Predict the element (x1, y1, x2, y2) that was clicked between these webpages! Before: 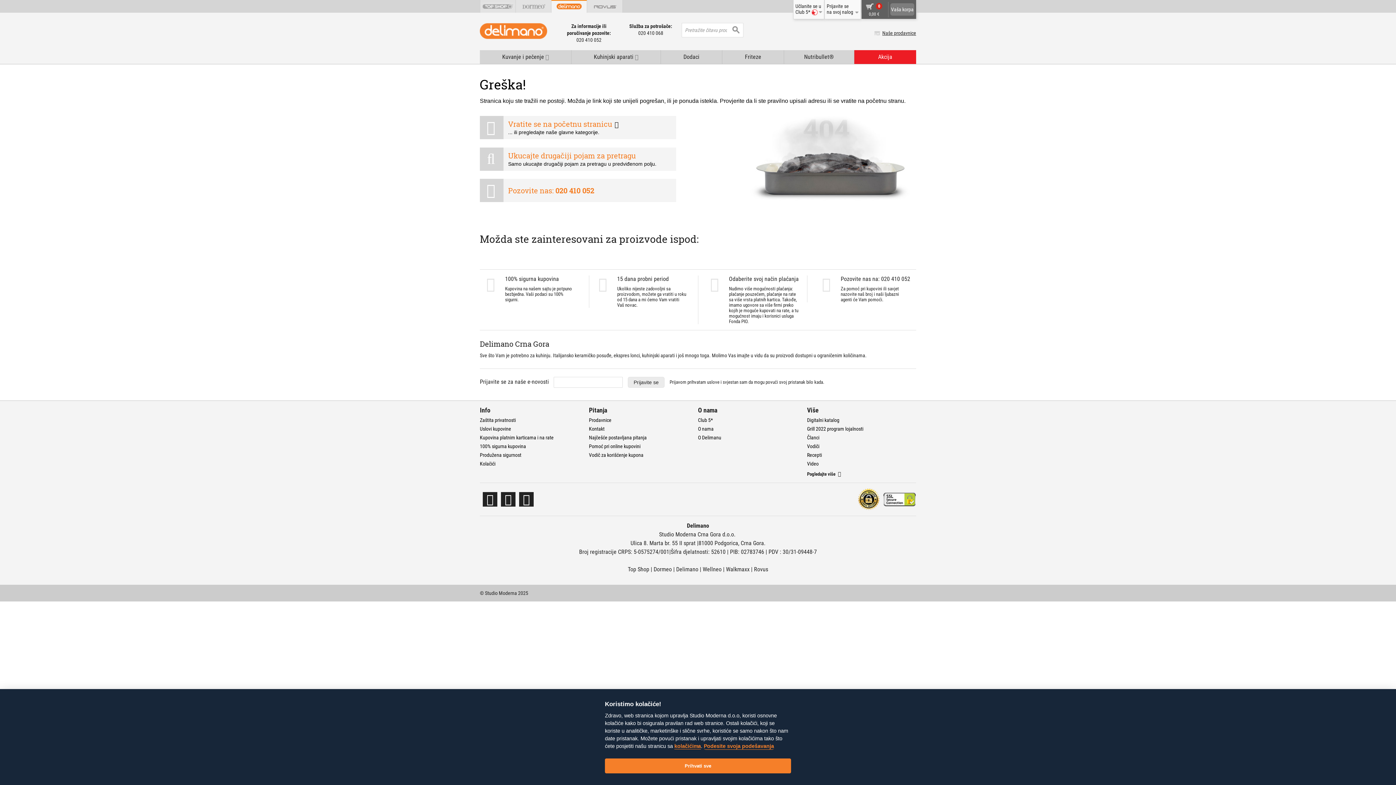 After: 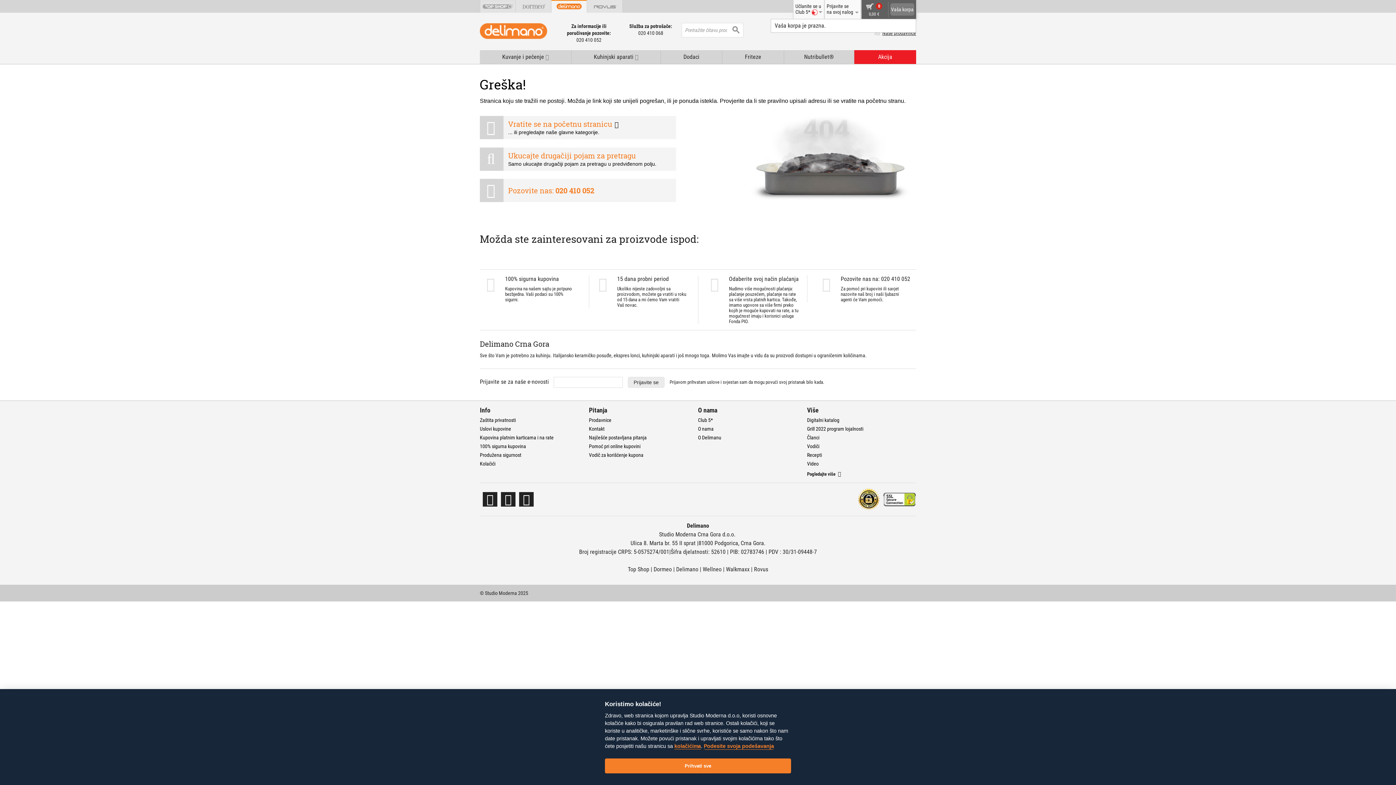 Action: label:  0
0,00 €
Vaša korpa bbox: (861, 0, 916, 18)